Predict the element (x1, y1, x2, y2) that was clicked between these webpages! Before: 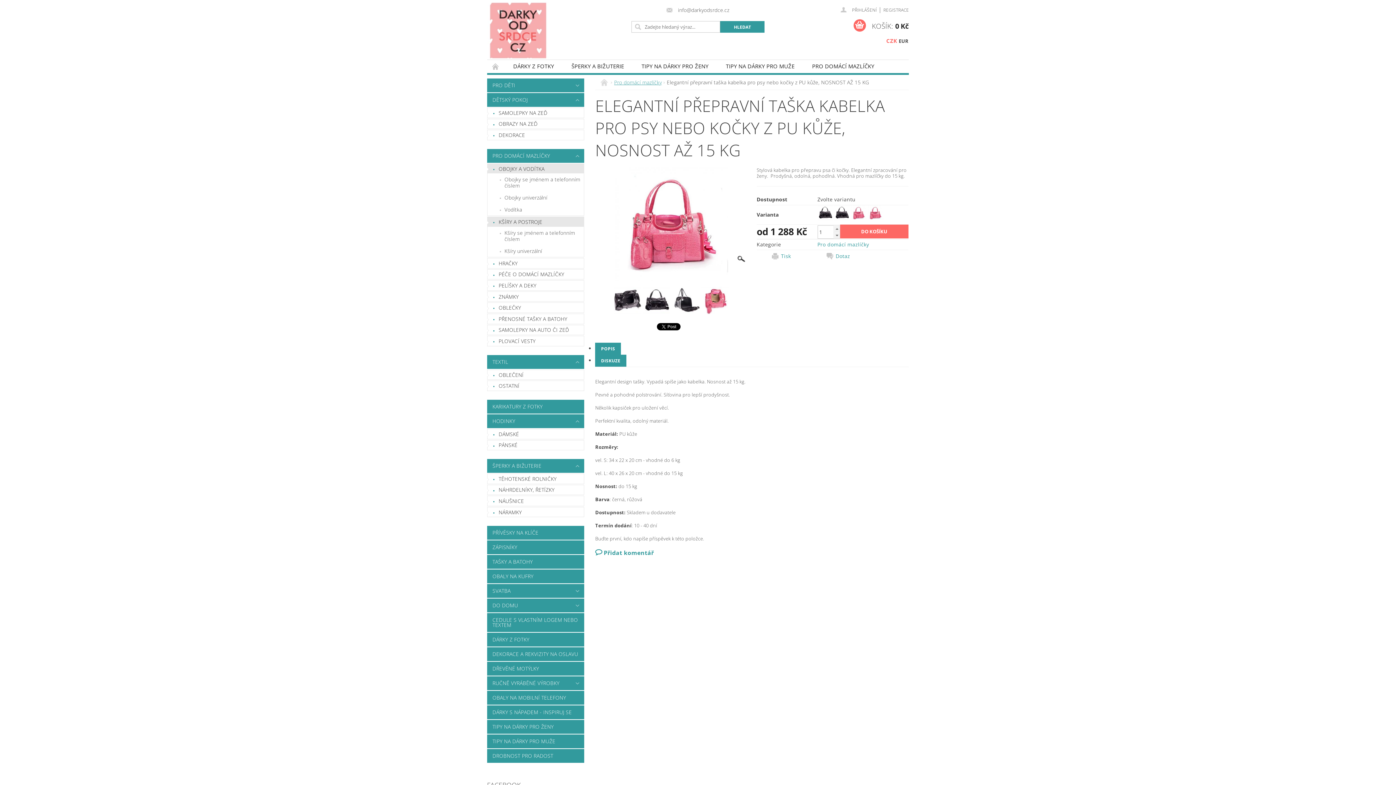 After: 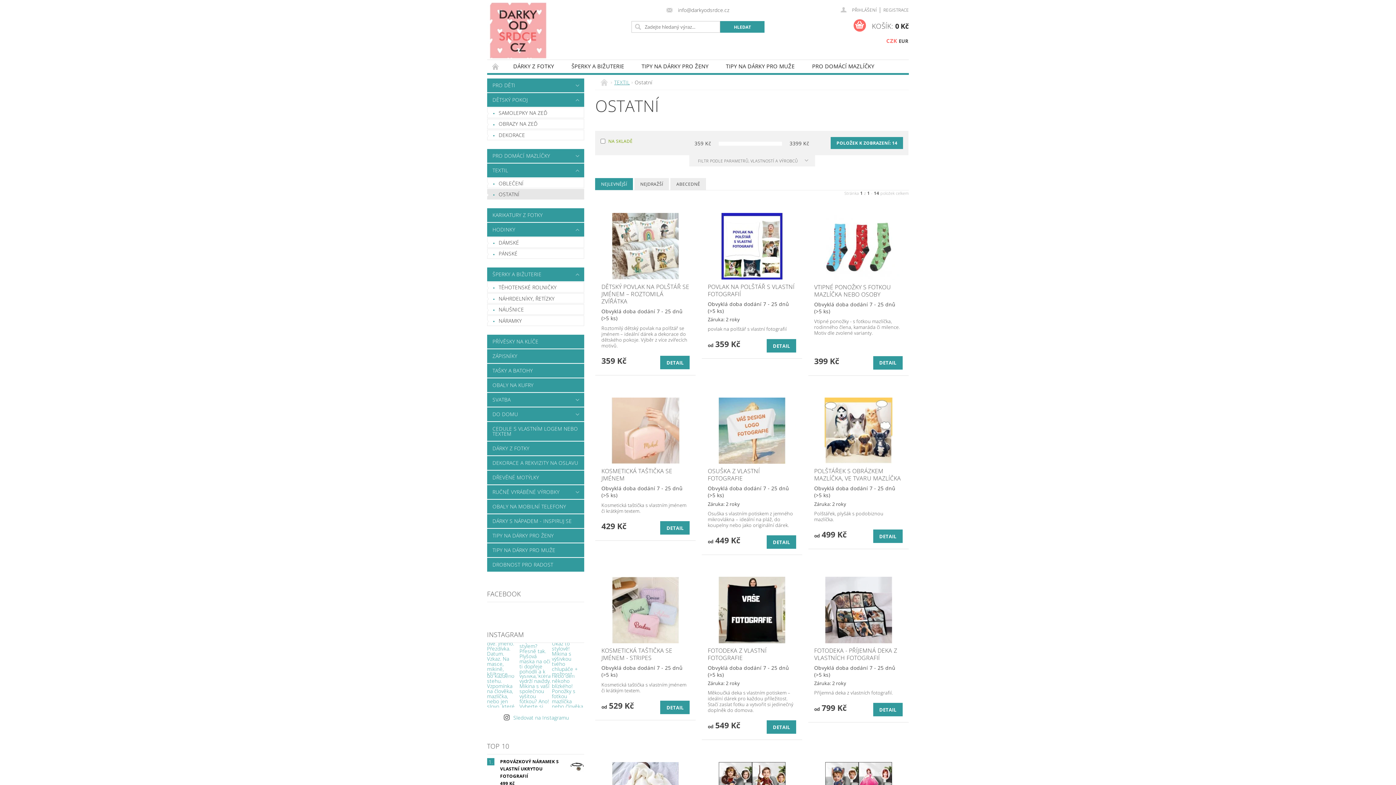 Action: label: OSTATNÍ bbox: (487, 381, 584, 390)